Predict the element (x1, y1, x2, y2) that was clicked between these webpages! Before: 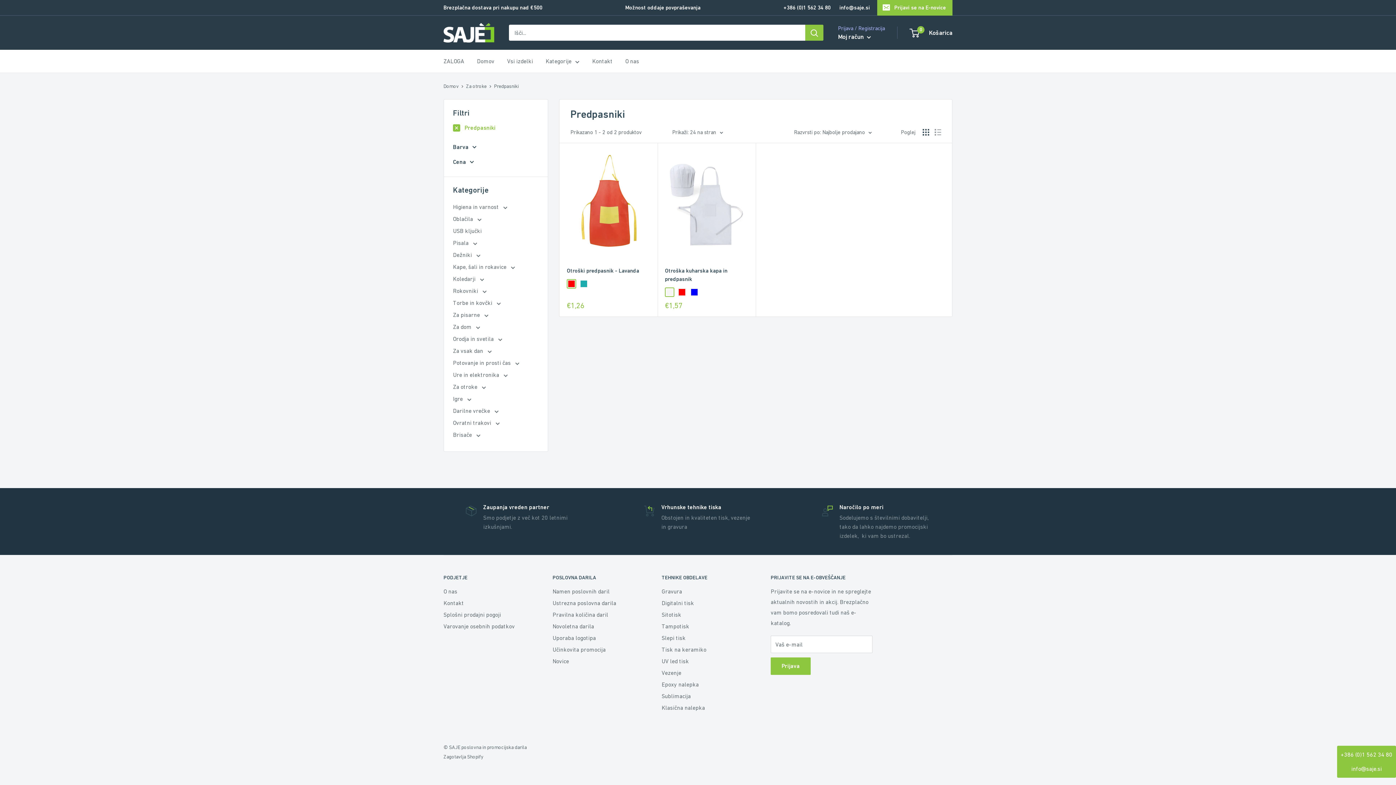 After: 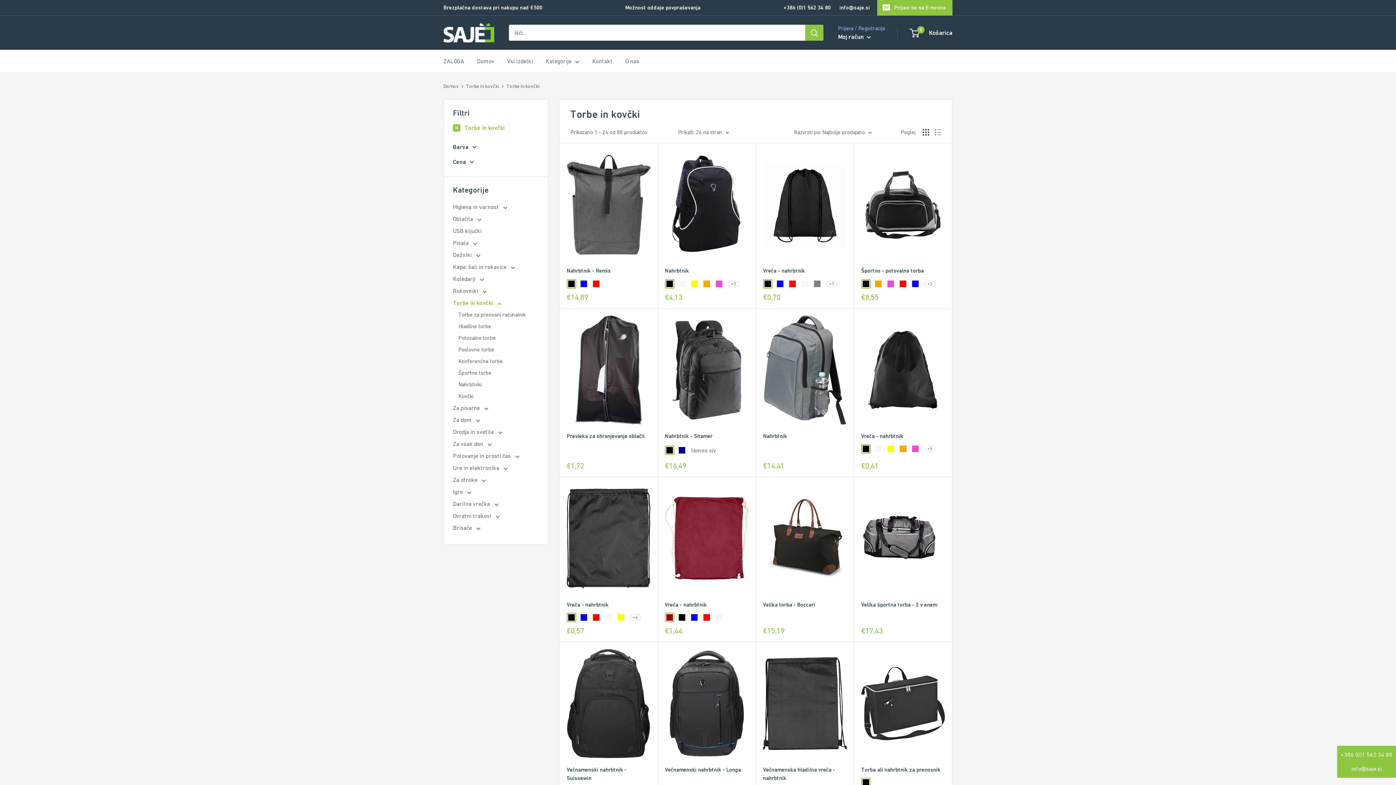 Action: bbox: (453, 297, 538, 309) label: Torbe in kovčki 